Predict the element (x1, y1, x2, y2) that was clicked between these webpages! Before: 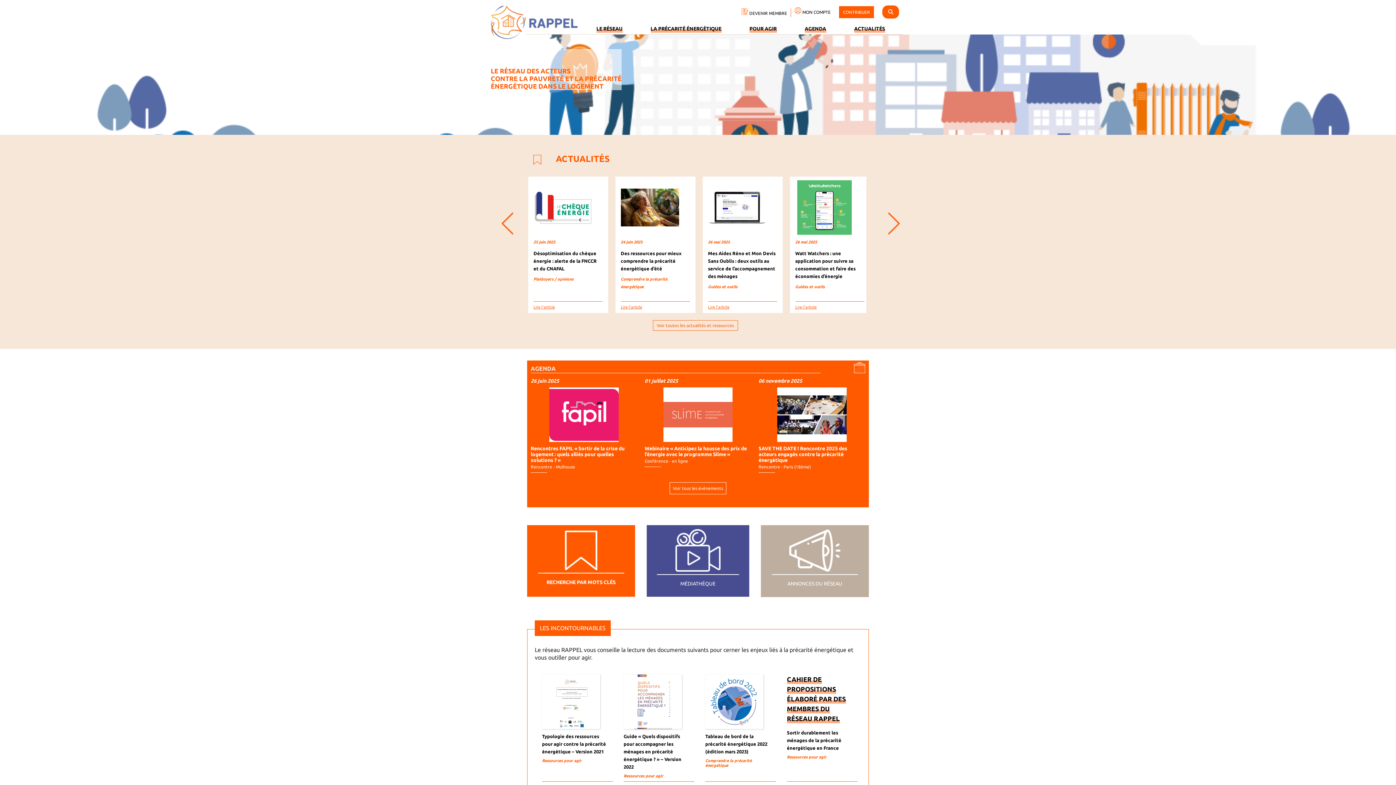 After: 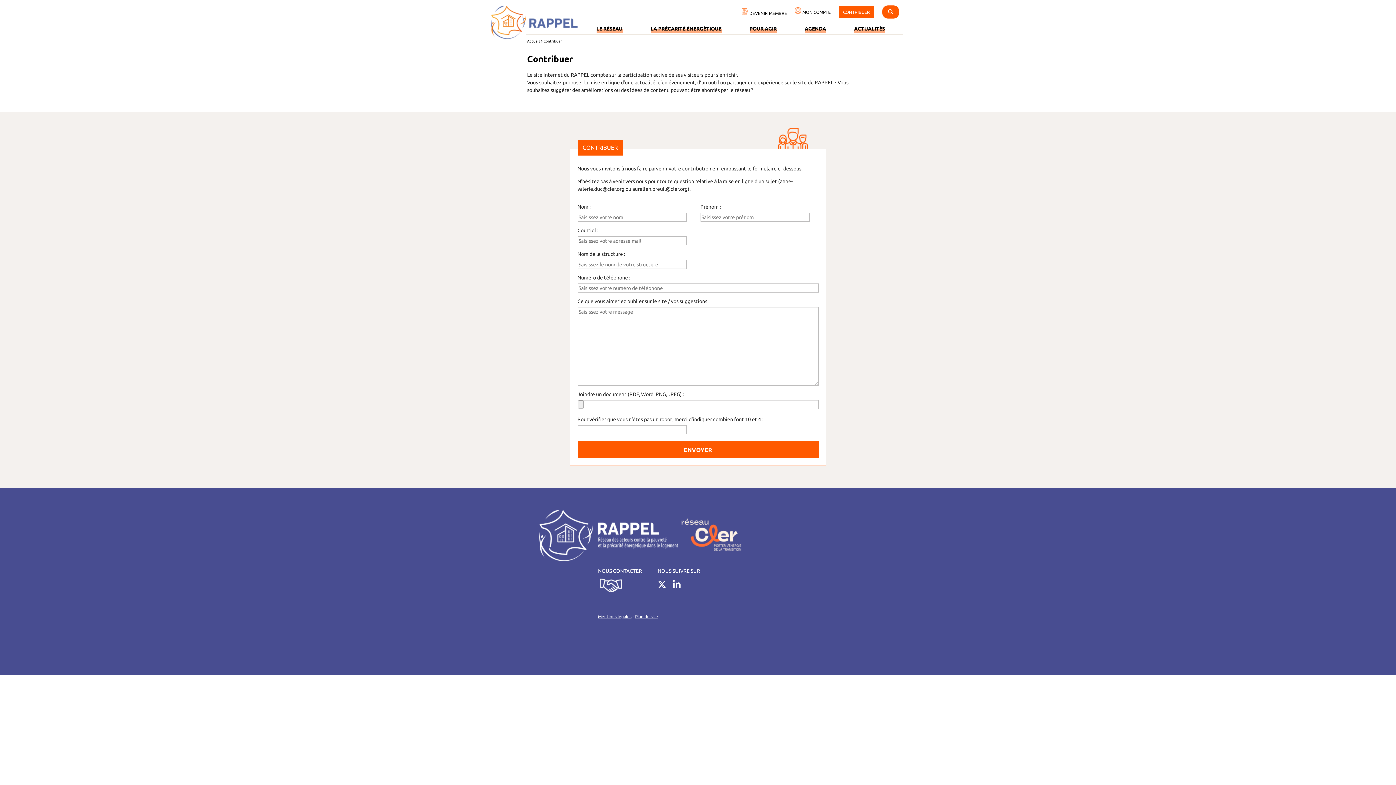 Action: label: CONTRIBUER bbox: (839, 6, 874, 18)